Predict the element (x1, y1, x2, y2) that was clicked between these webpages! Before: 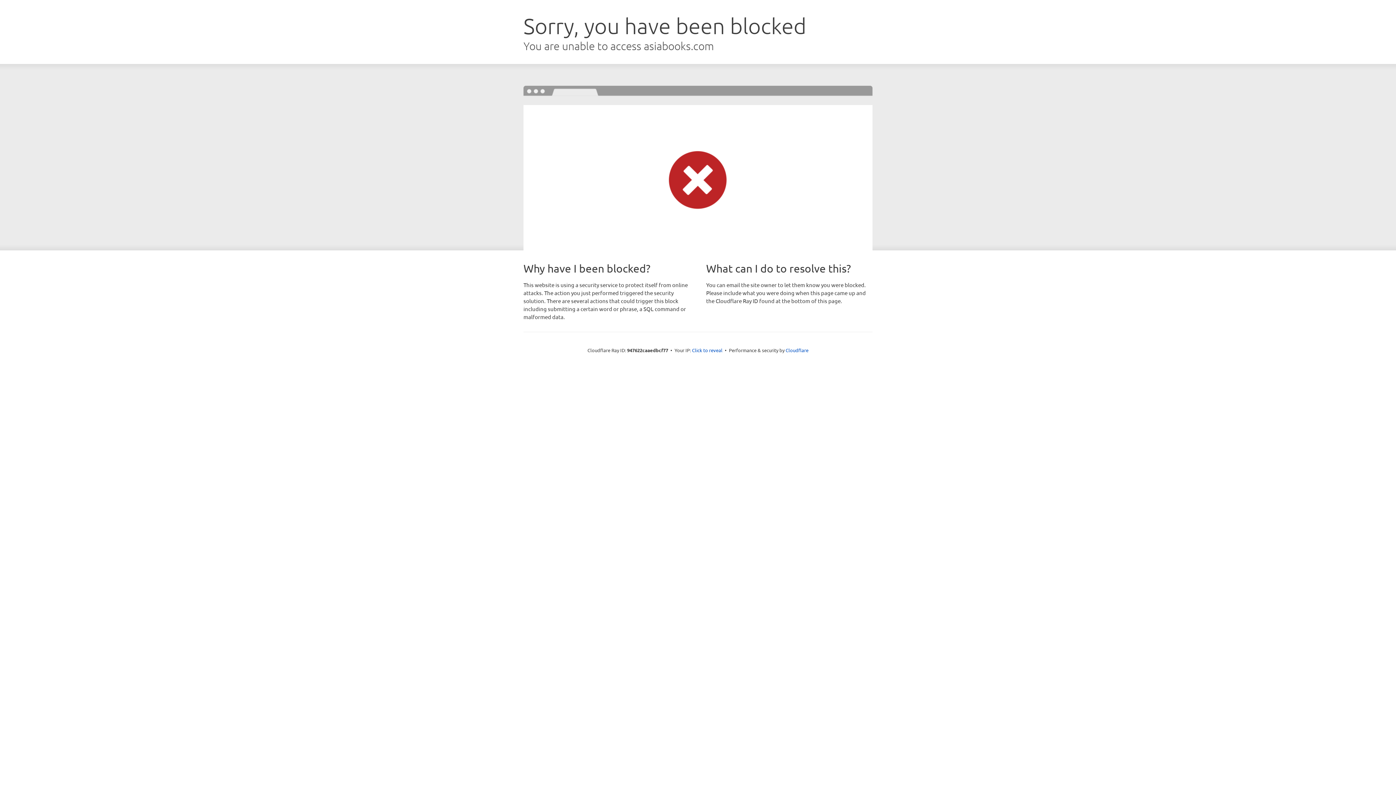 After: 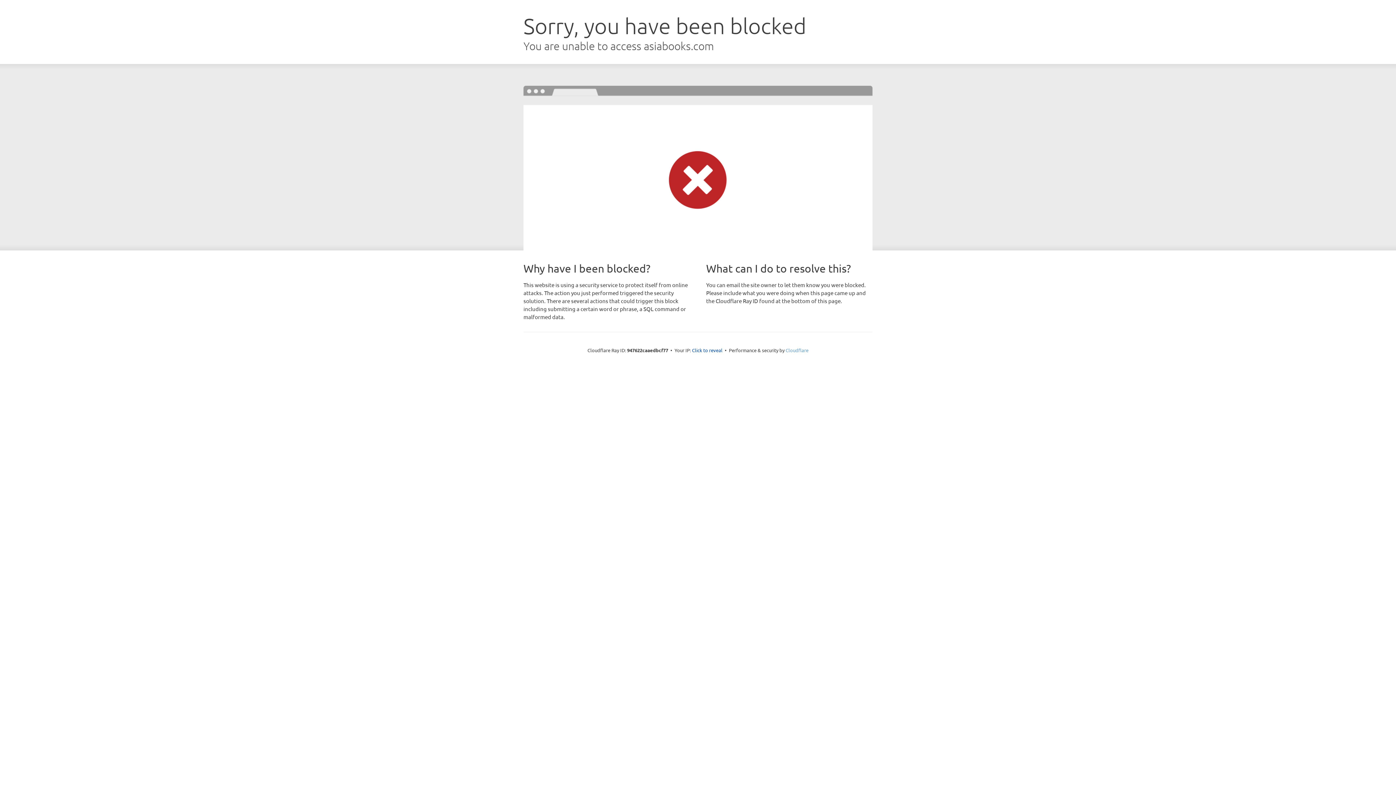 Action: bbox: (785, 347, 808, 353) label: Cloudflare